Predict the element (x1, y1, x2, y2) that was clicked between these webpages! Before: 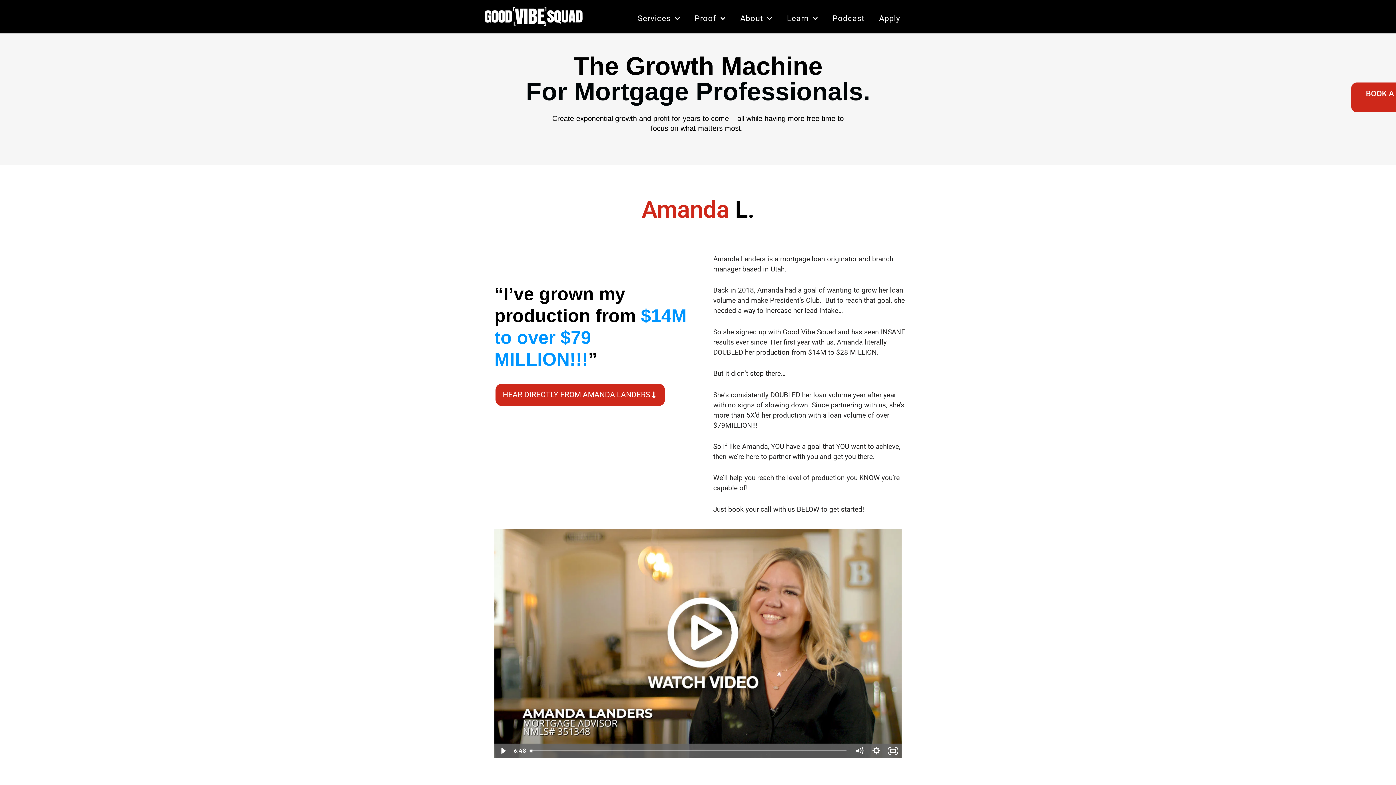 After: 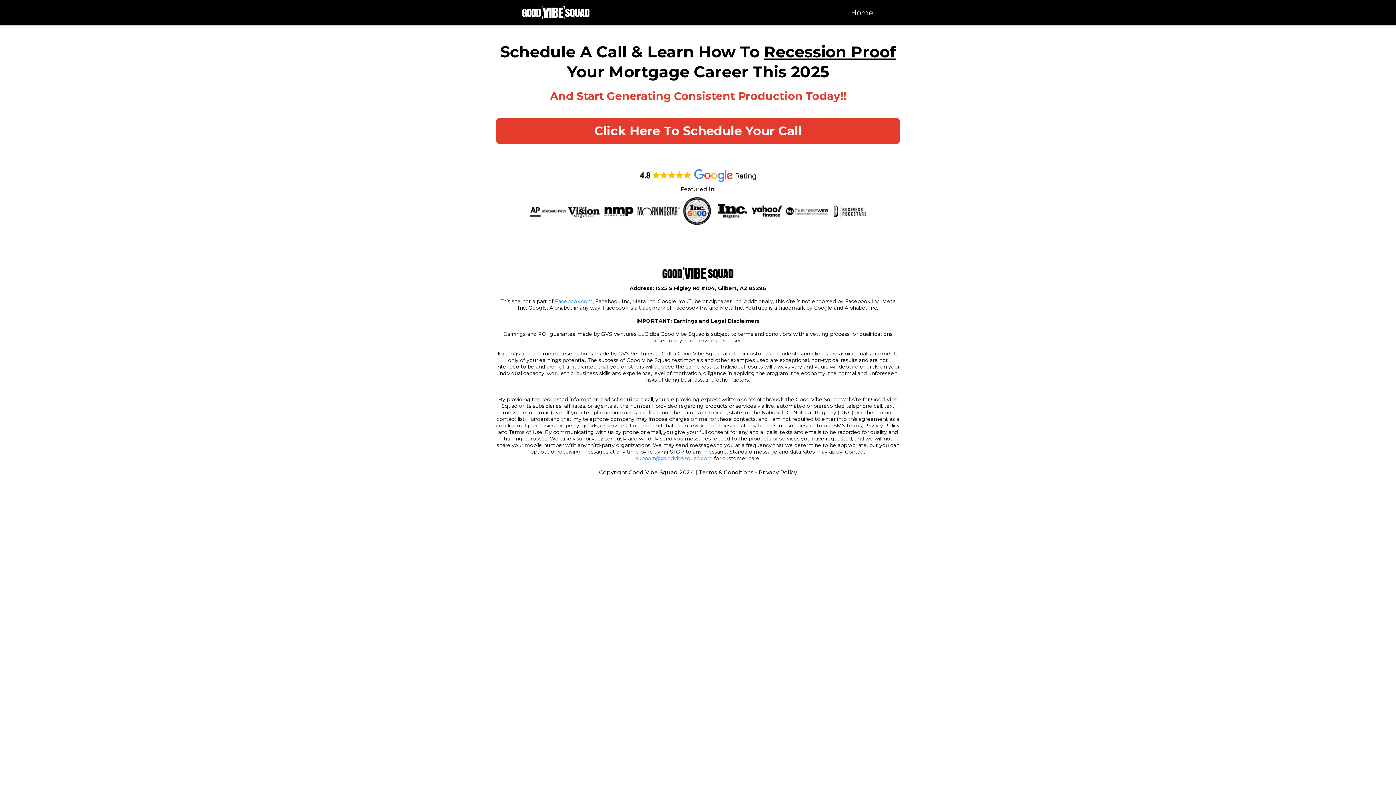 Action: label: BOOK A CALL bbox: (1351, 82, 1430, 112)